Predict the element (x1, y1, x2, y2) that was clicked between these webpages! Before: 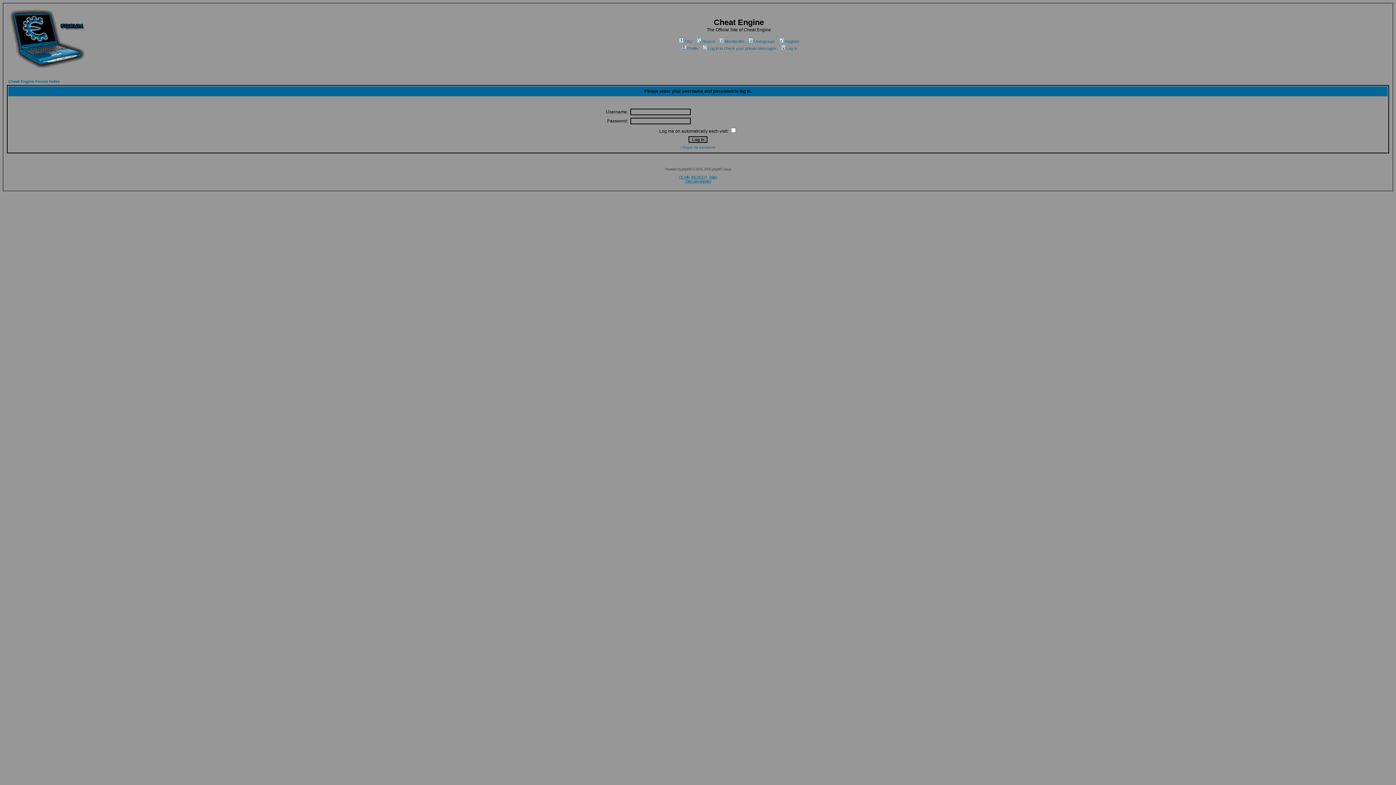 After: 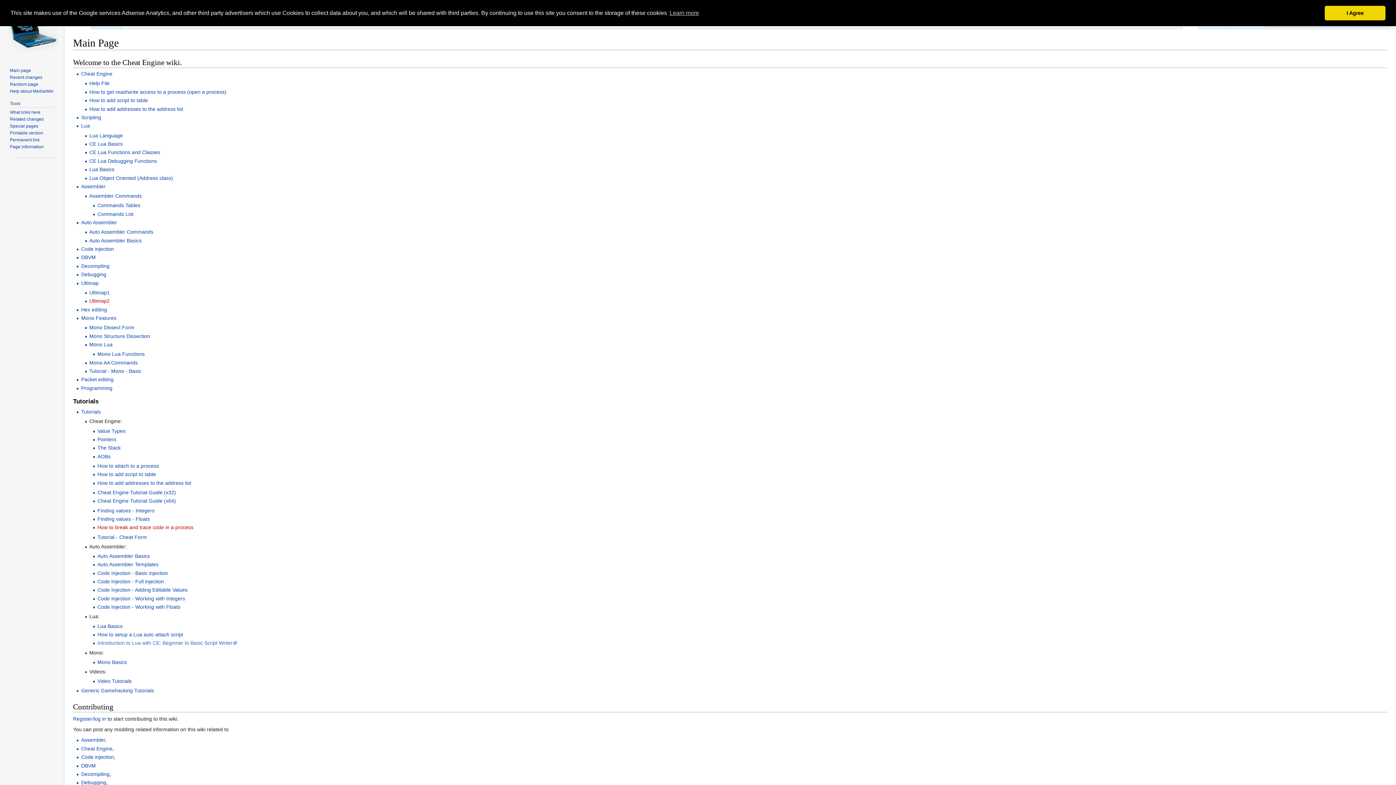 Action: label: CE Wiki bbox: (679, 175, 689, 179)